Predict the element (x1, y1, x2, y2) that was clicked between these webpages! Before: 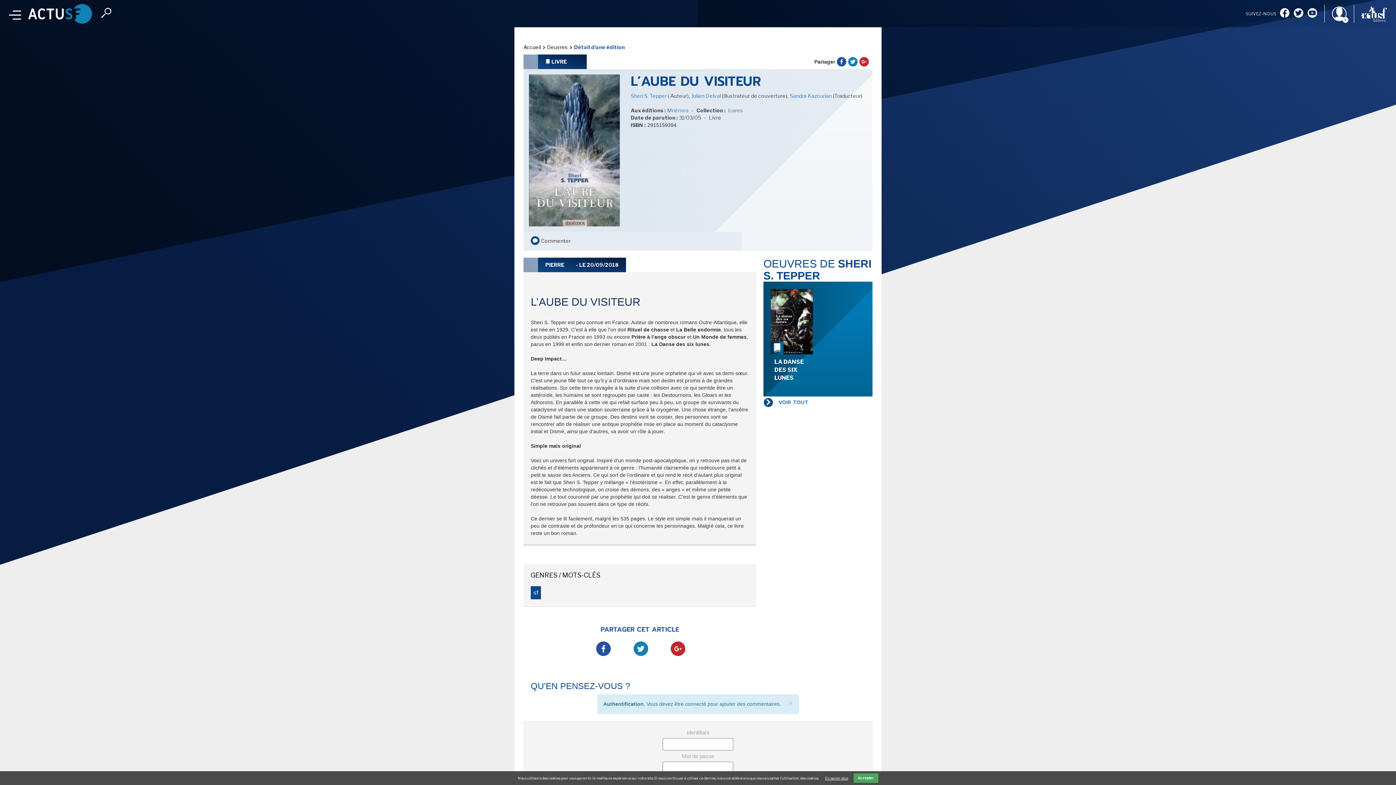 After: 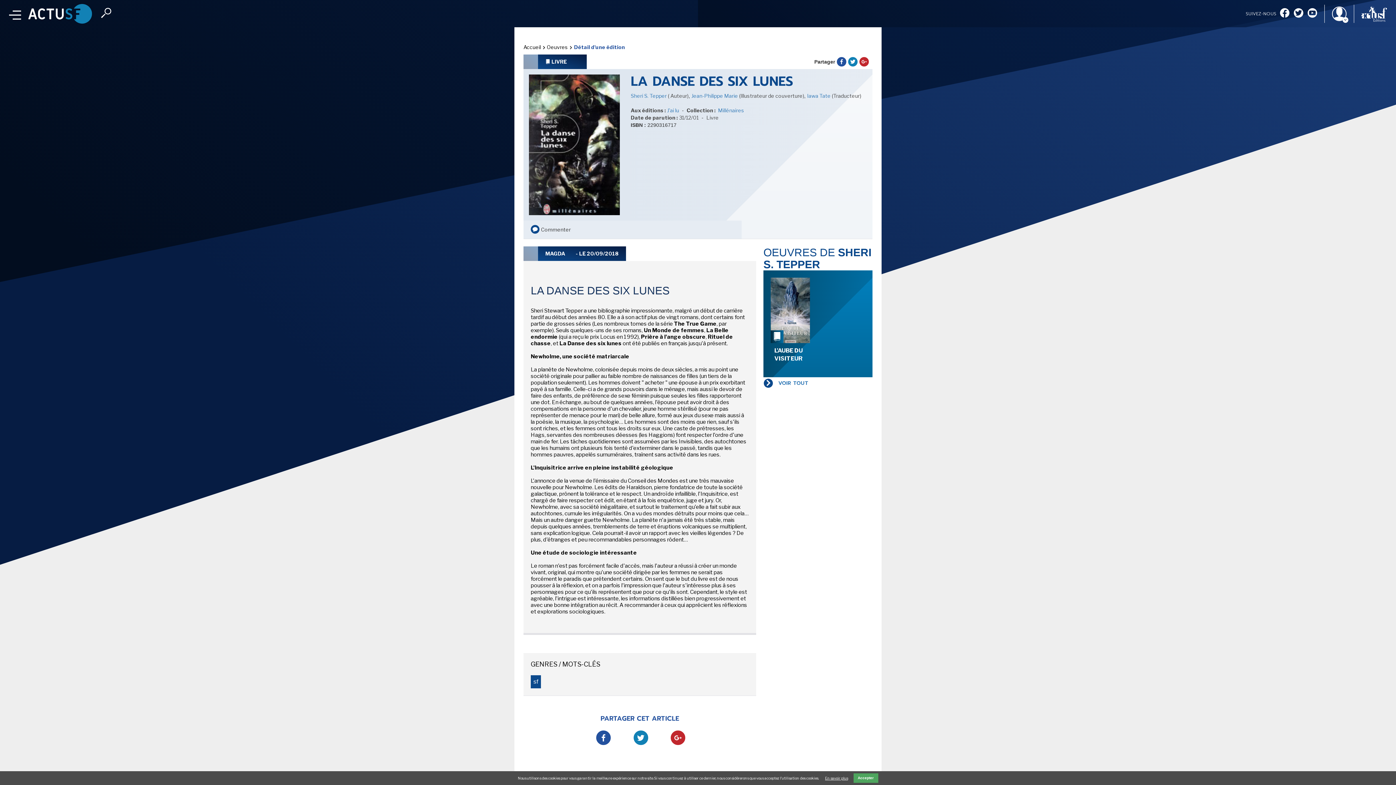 Action: label: LA DANSE DES SIX LUNES bbox: (770, 289, 818, 382)